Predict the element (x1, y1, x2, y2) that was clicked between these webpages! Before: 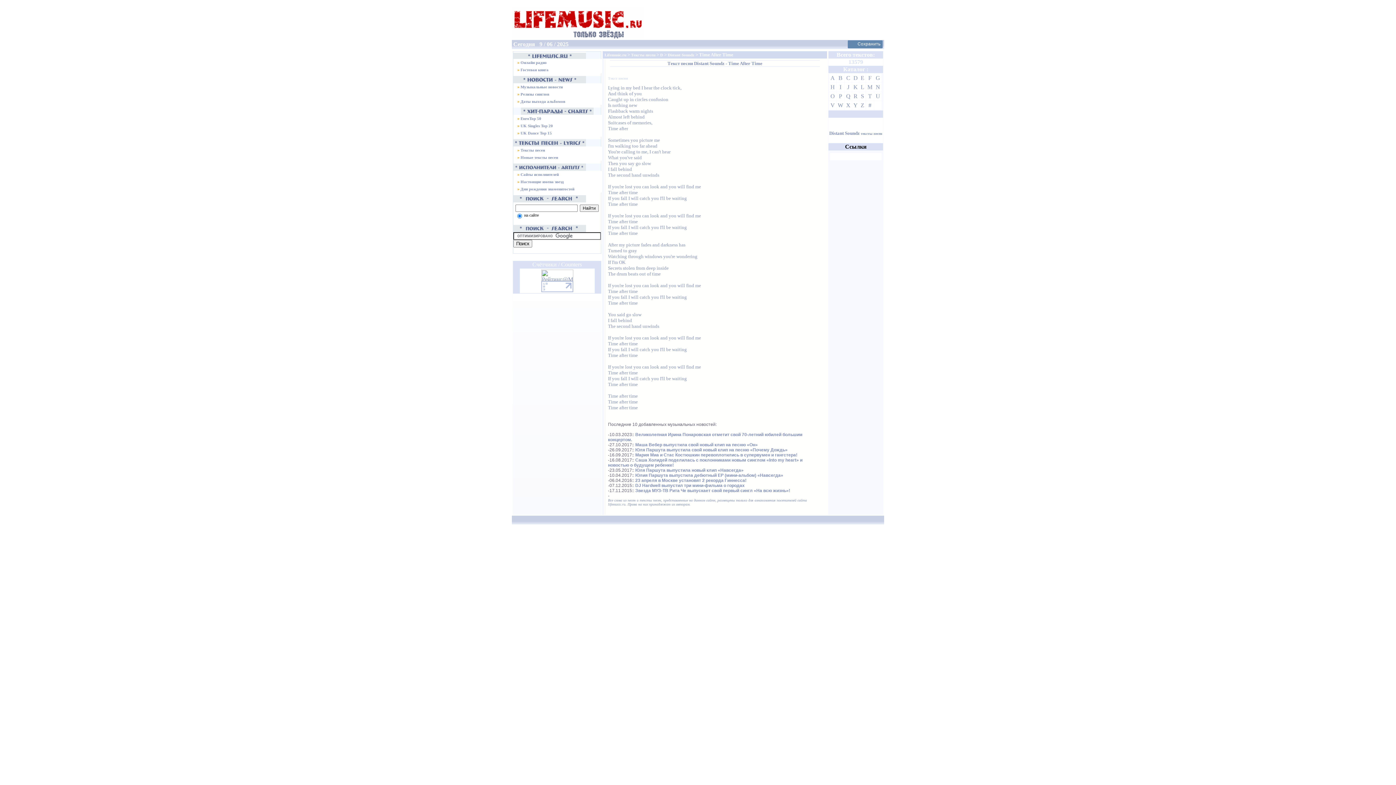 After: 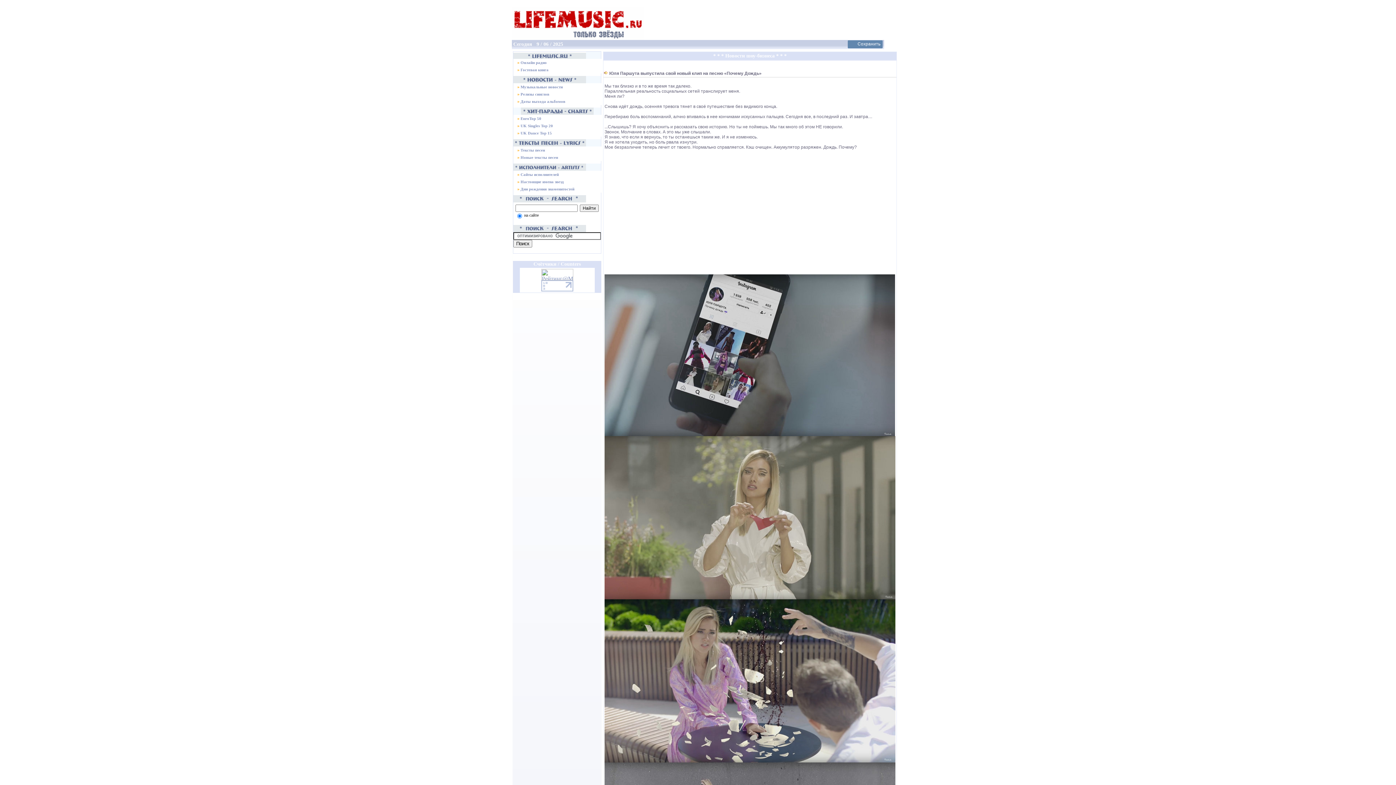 Action: bbox: (635, 447, 787, 452) label: Юля Паршута выпустила свой новый клип на песню «Почему Дождь»